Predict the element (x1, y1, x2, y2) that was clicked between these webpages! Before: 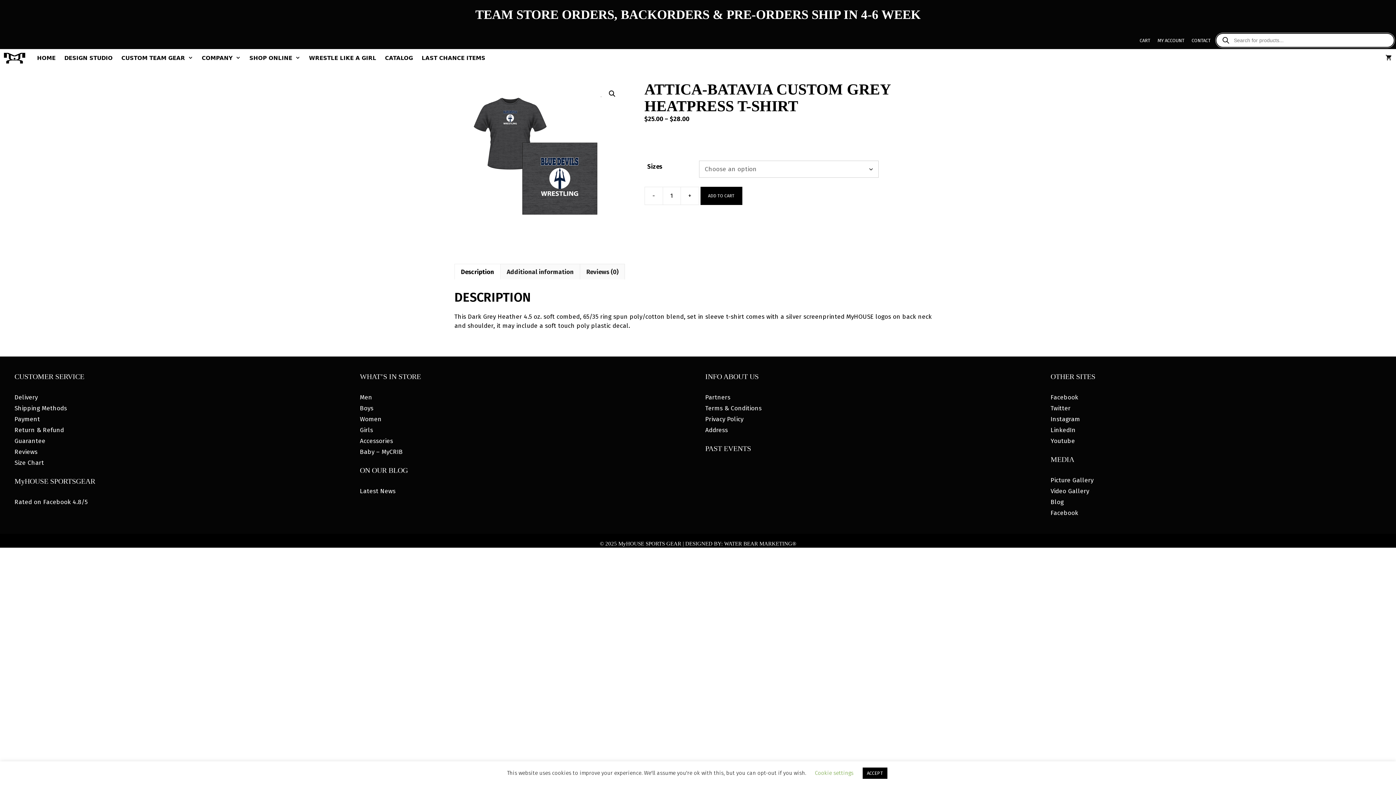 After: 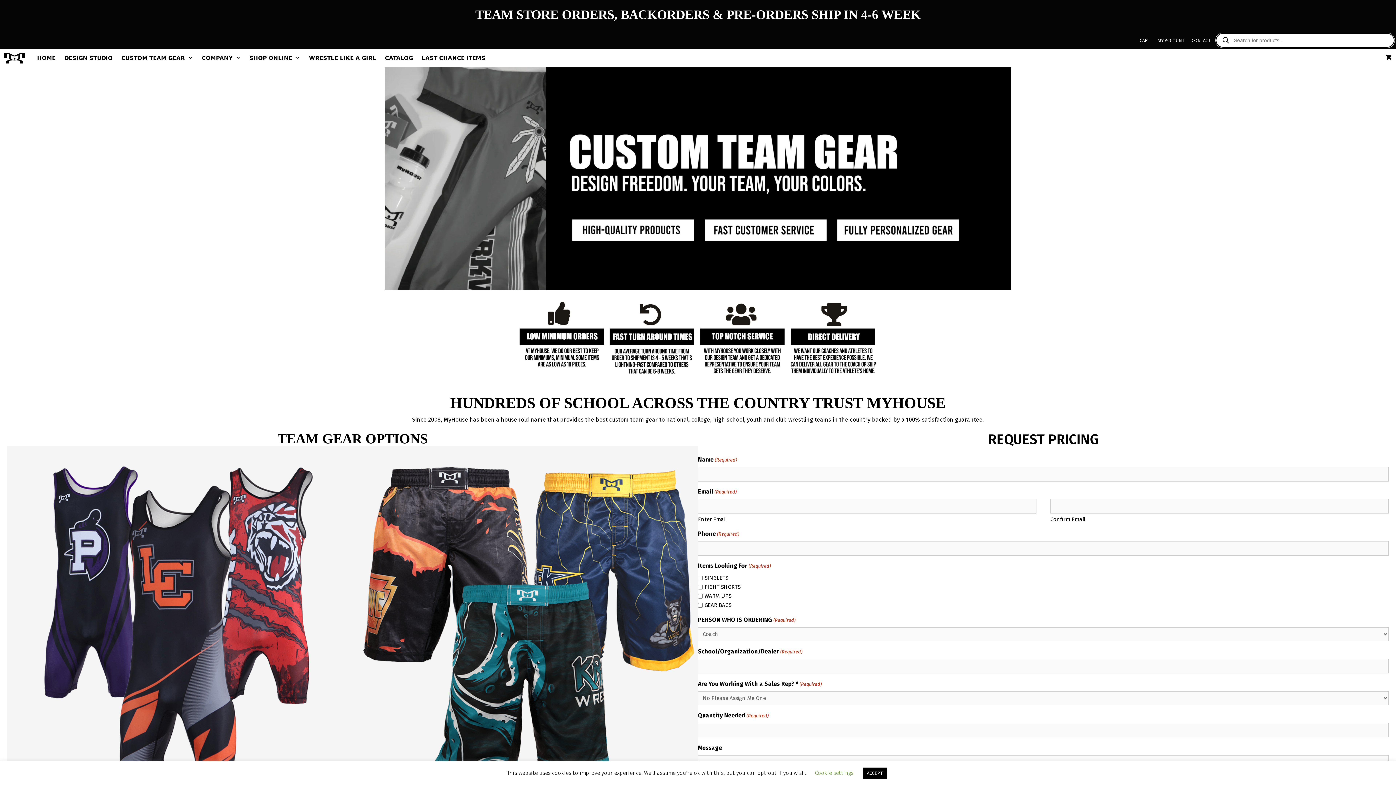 Action: label: CUSTOM TEAM GEAR bbox: (117, 49, 197, 67)